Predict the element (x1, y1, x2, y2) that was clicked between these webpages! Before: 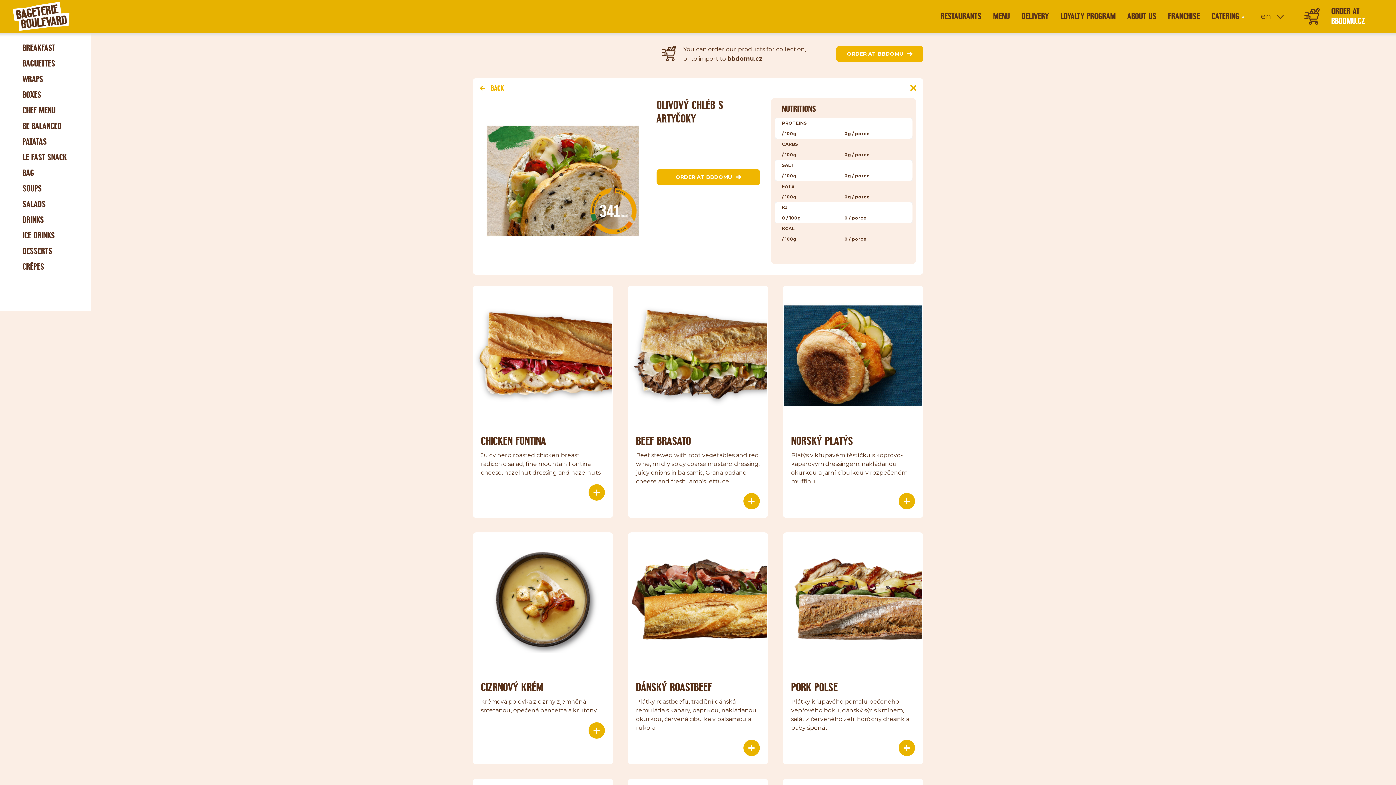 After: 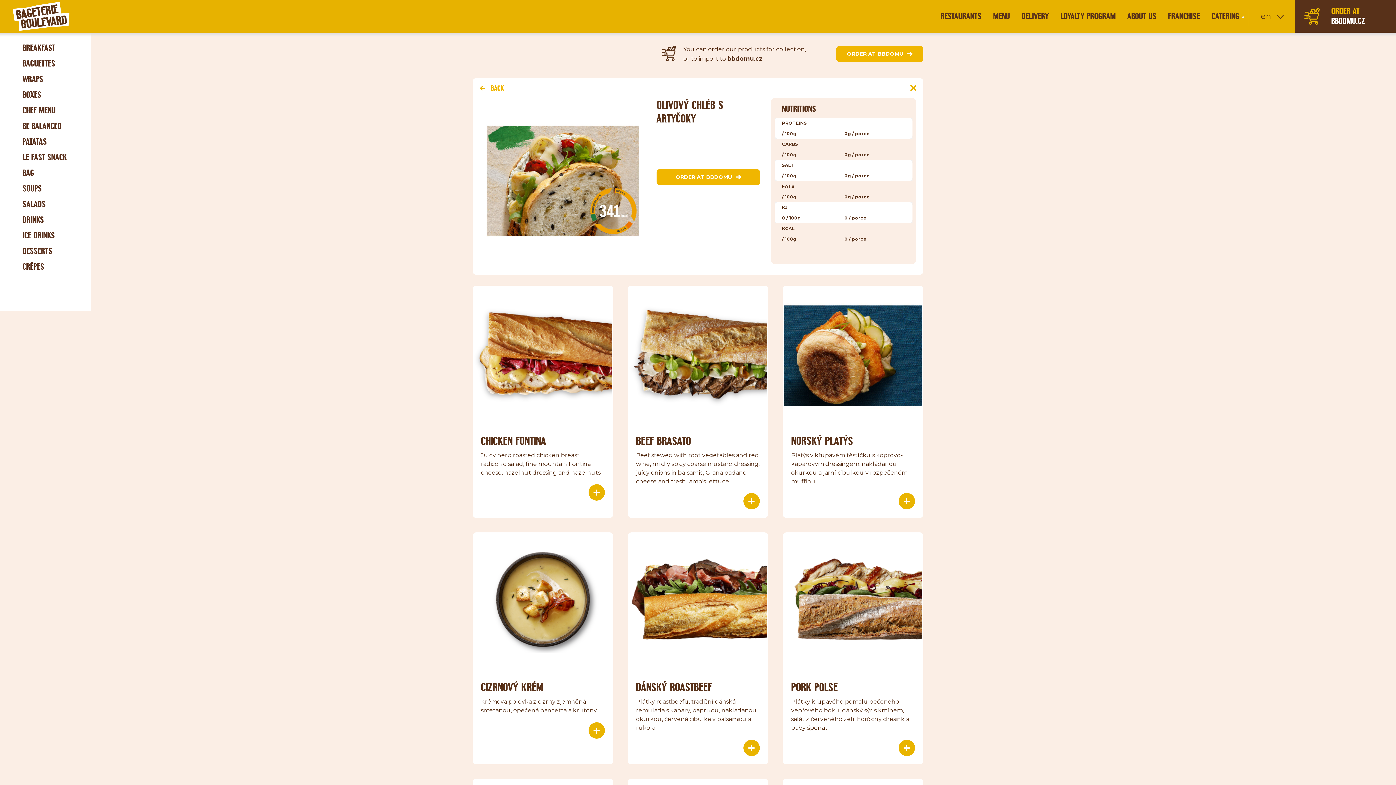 Action: bbox: (1295, 0, 1396, 32) label: ORDER AT
BBDOMU.CZ